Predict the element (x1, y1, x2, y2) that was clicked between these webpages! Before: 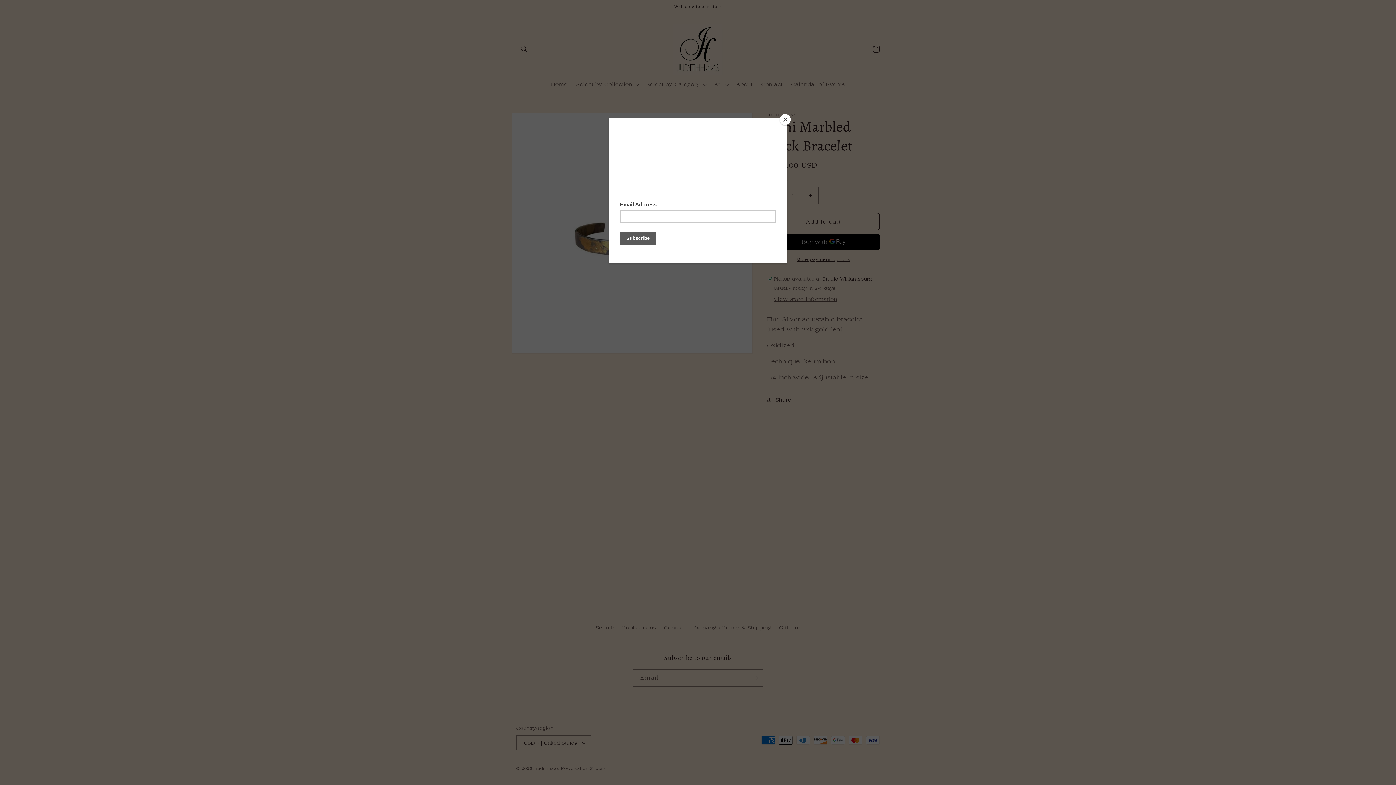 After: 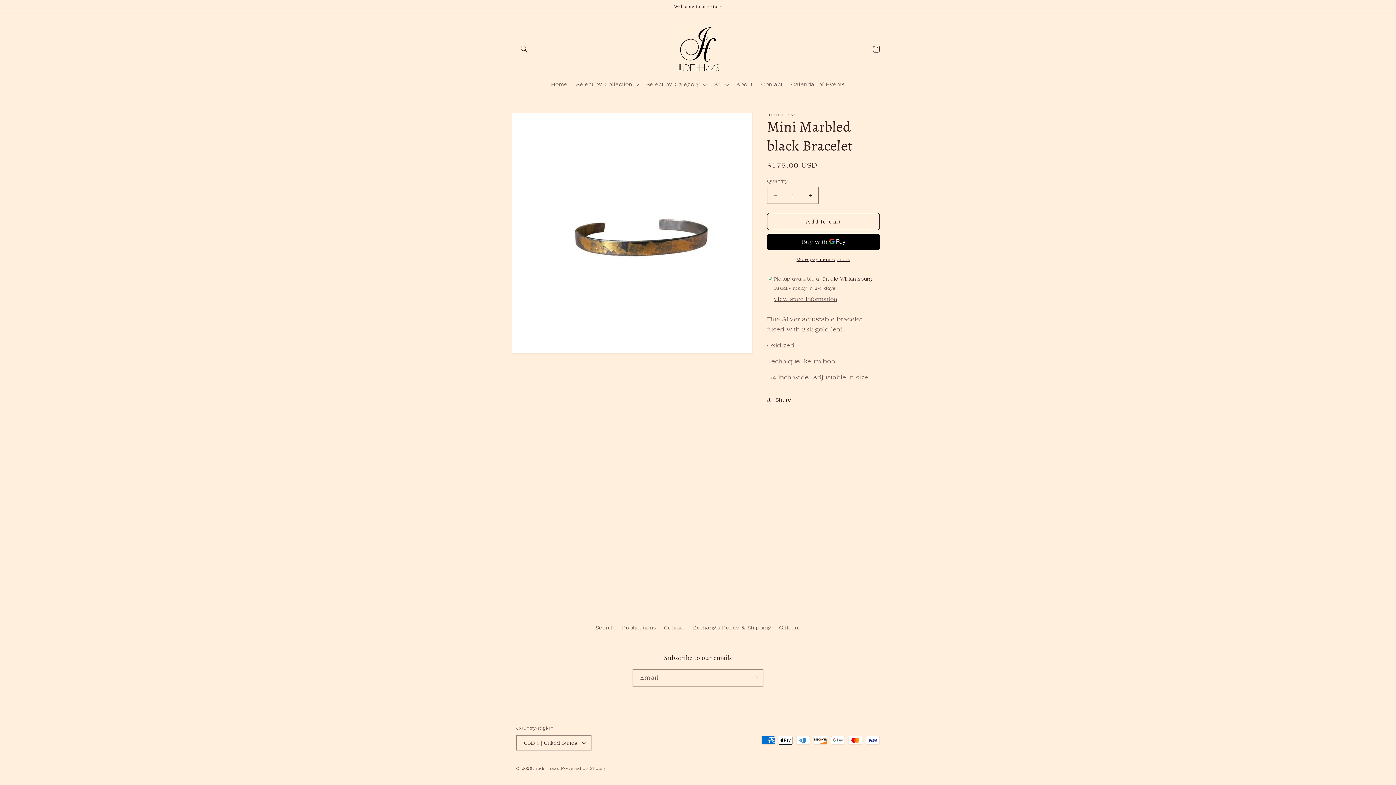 Action: bbox: (780, 114, 790, 125) label: Close